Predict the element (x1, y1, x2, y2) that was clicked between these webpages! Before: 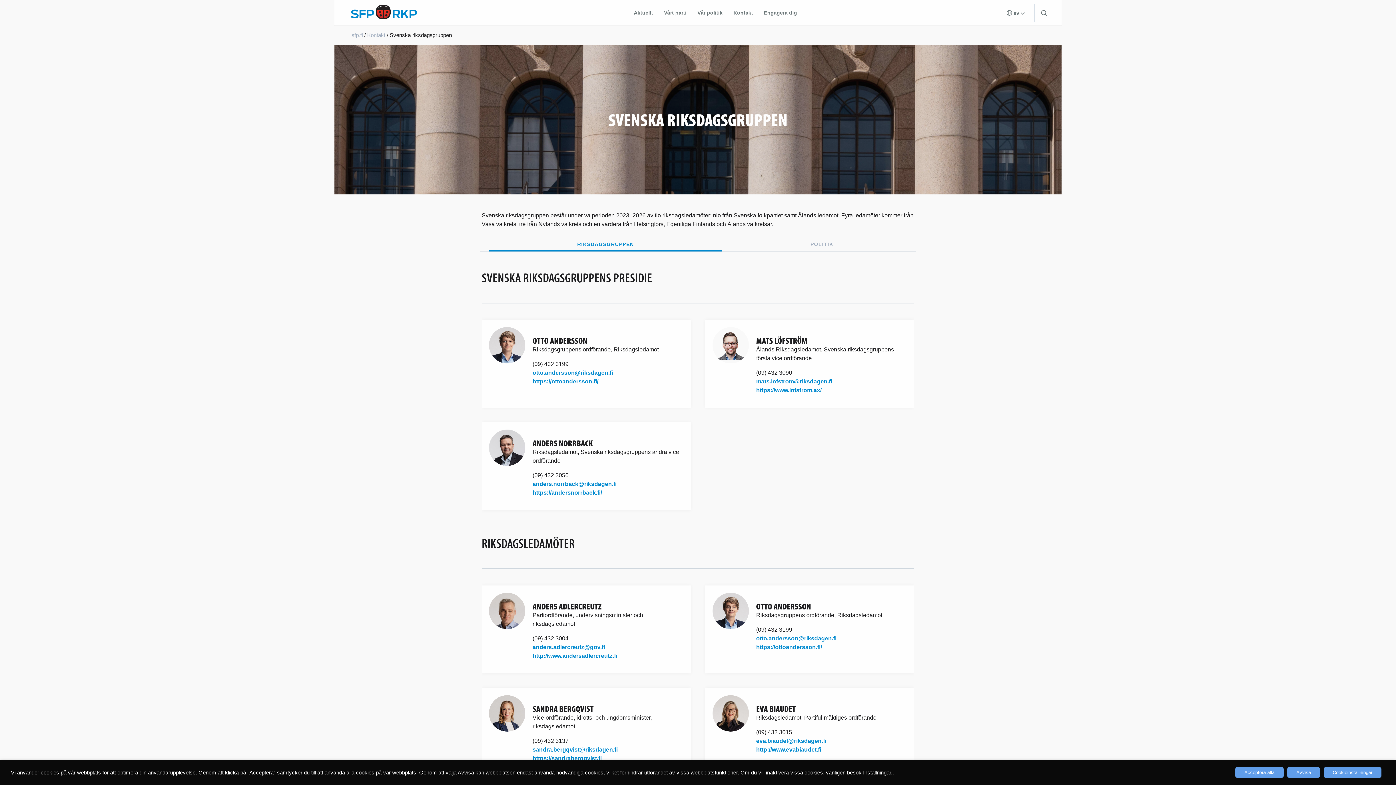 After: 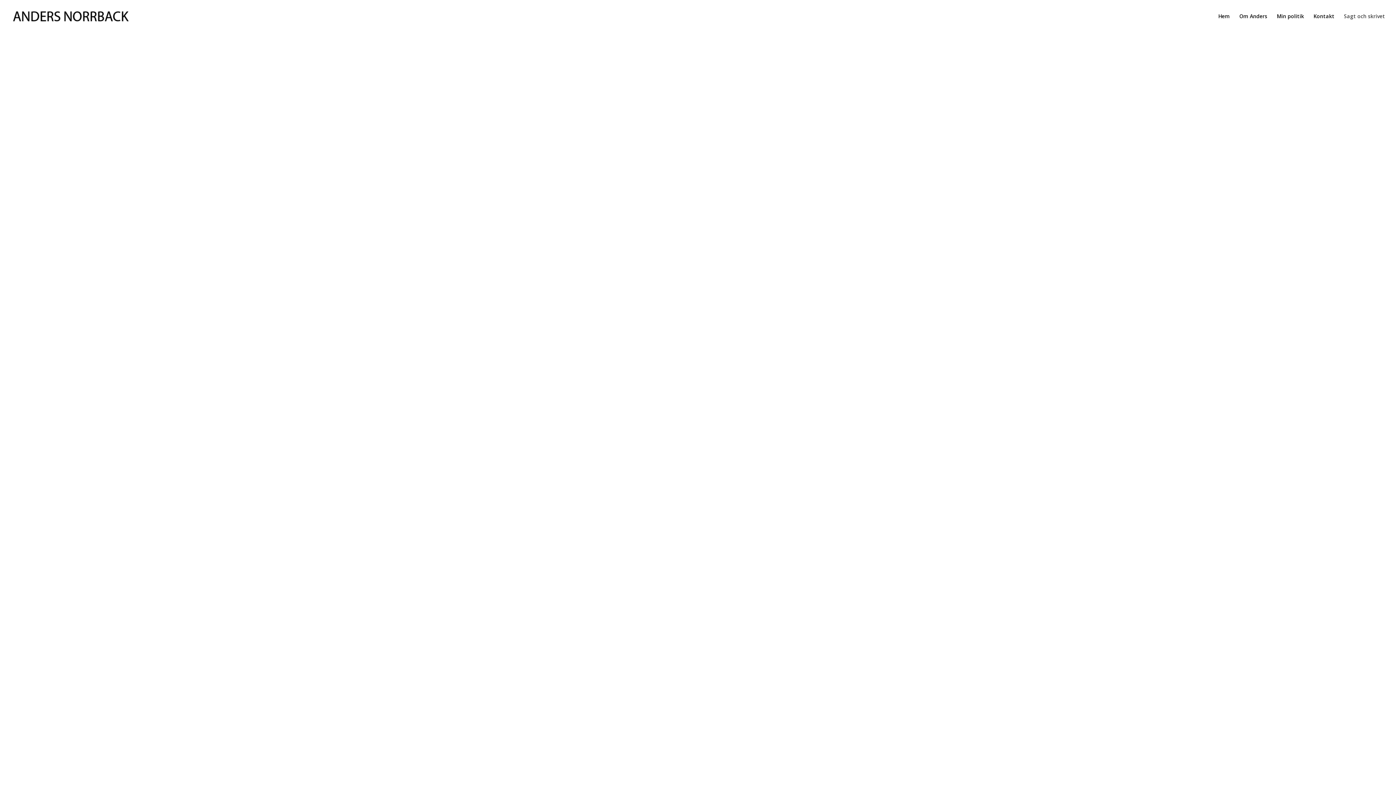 Action: label: https://andersnorrback.fi/ bbox: (532, 489, 602, 496)